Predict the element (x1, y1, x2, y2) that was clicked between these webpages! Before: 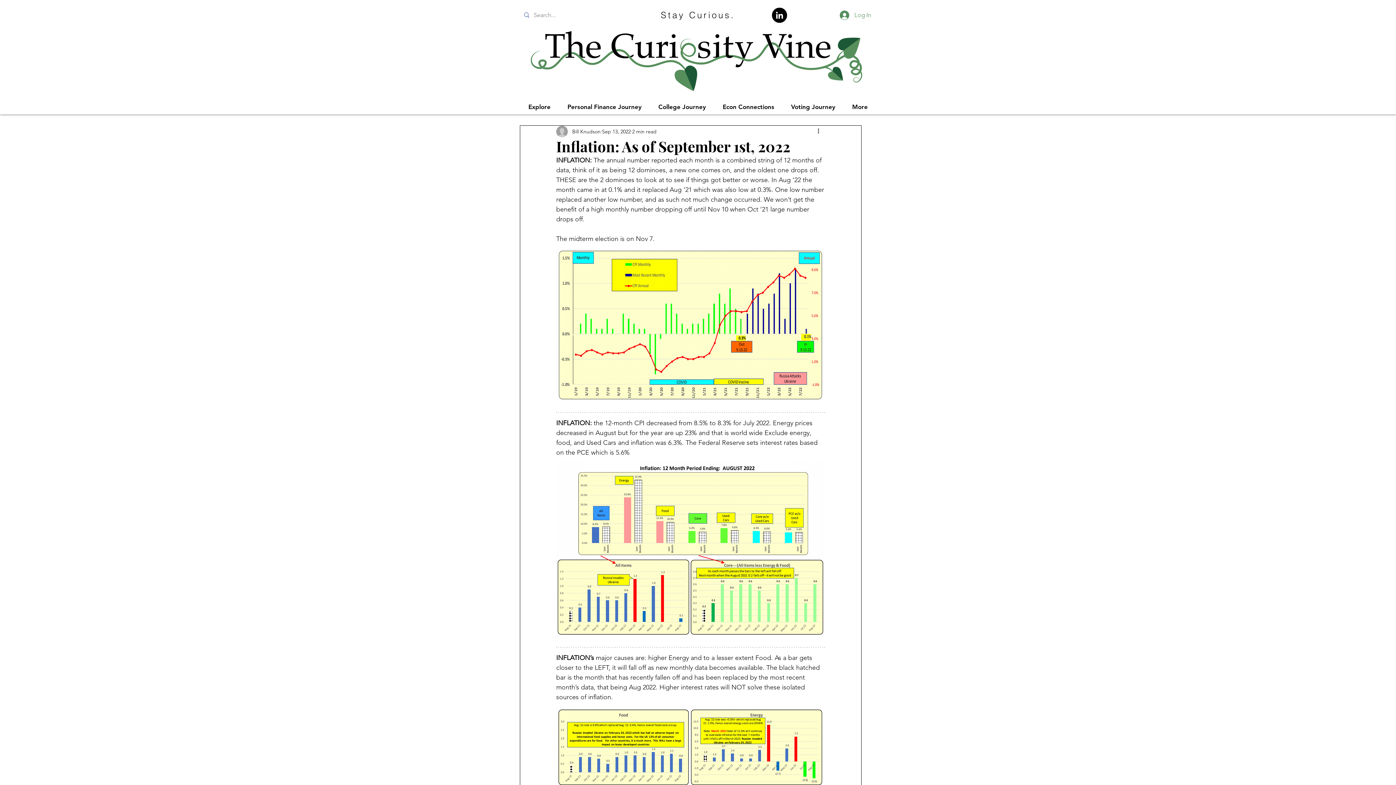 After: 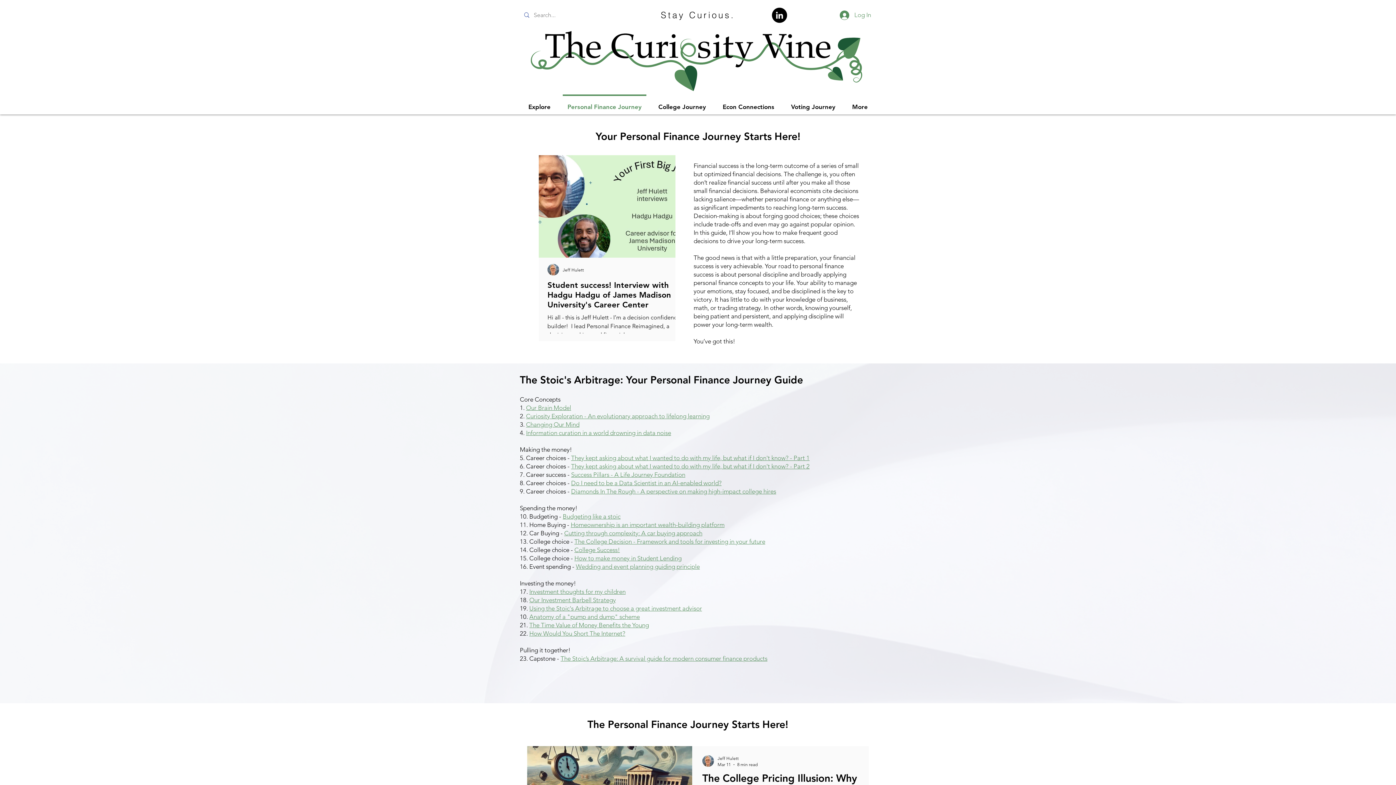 Action: label: Personal Finance Journey bbox: (559, 94, 650, 112)